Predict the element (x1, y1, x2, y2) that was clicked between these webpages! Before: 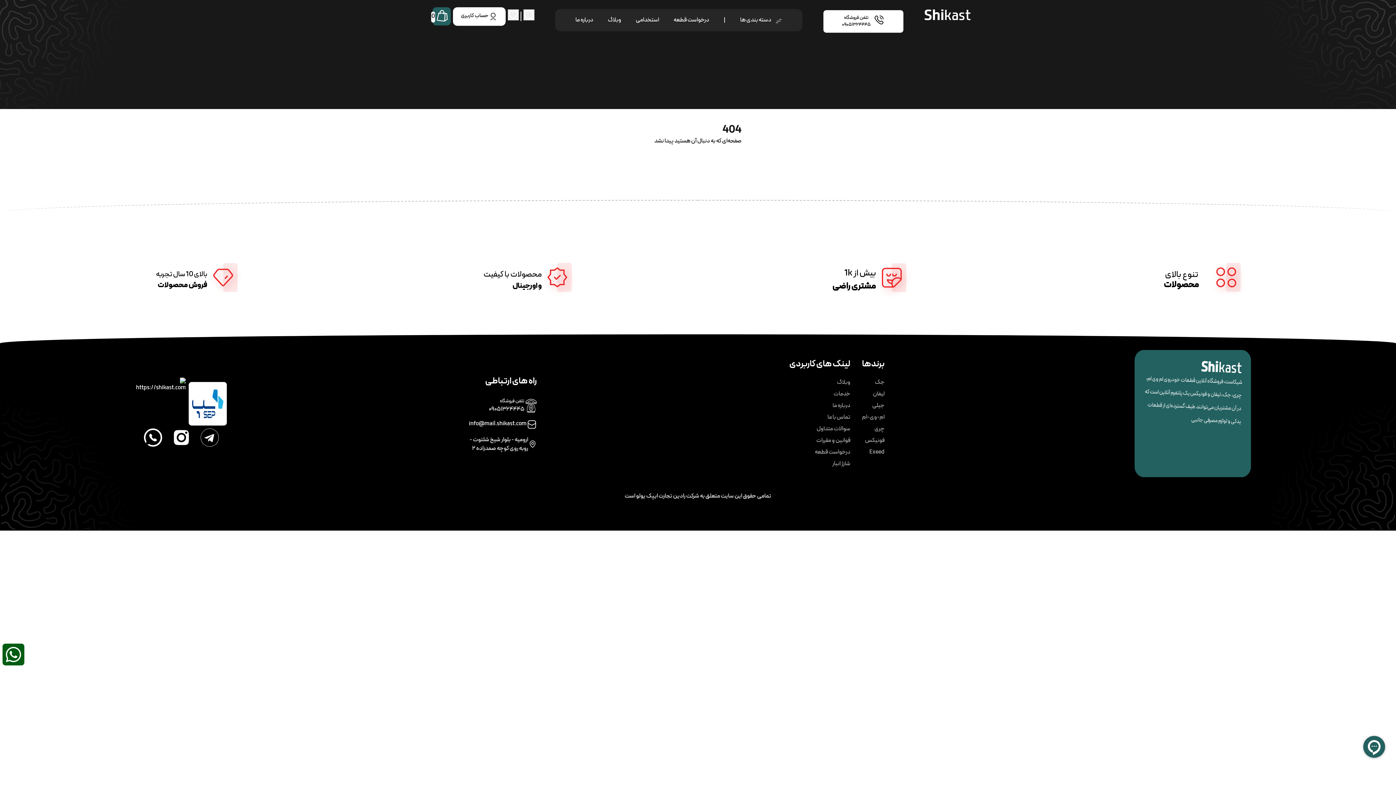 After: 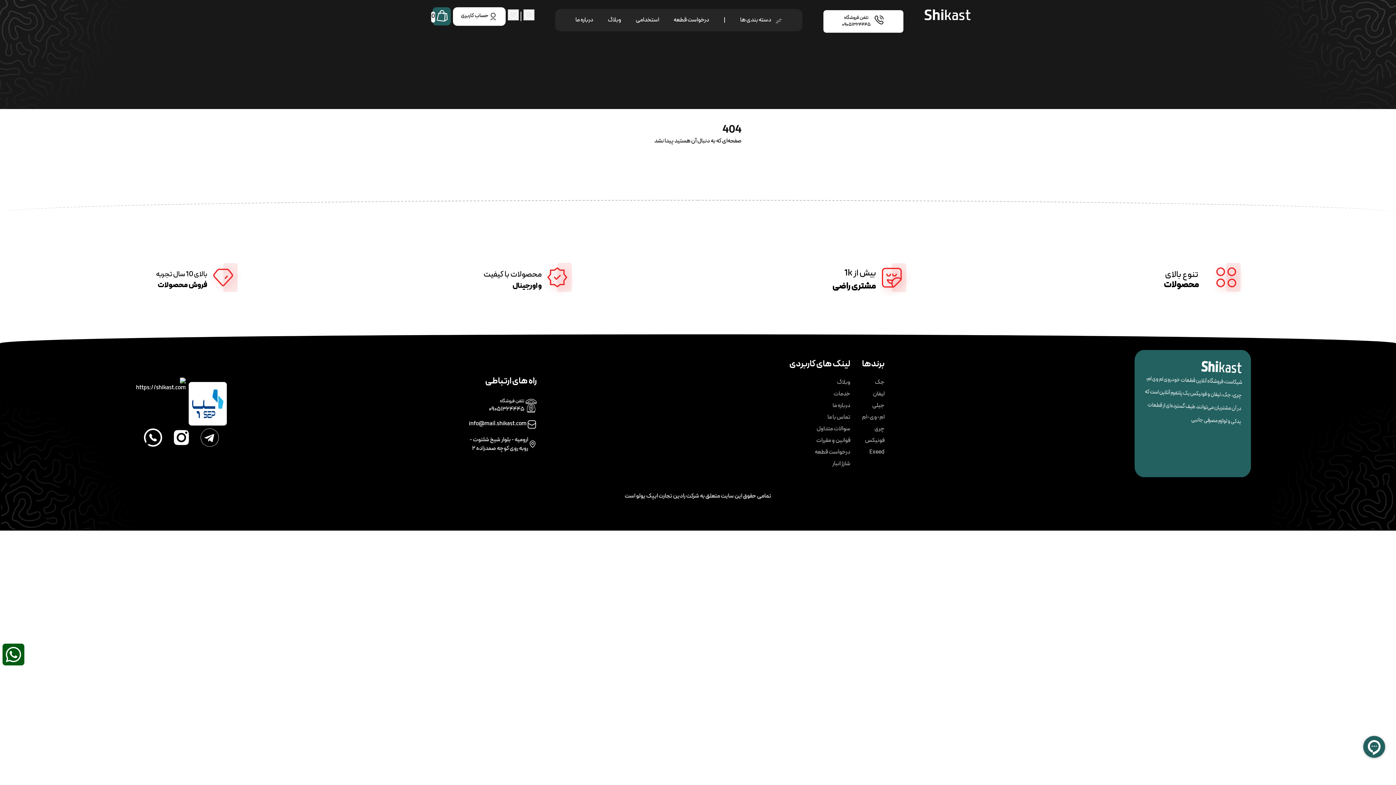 Action: label: info@mail.shikast.com bbox: (469, 419, 526, 429)